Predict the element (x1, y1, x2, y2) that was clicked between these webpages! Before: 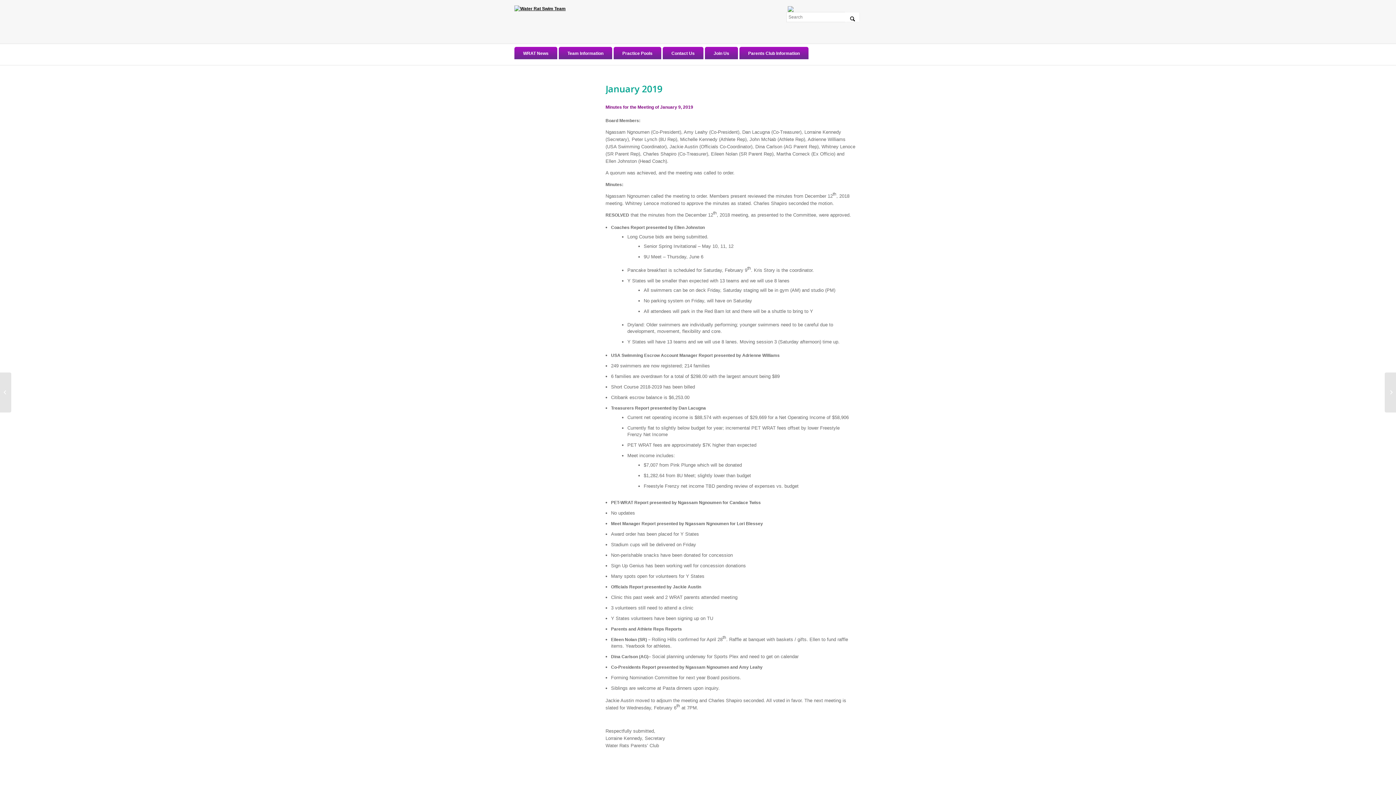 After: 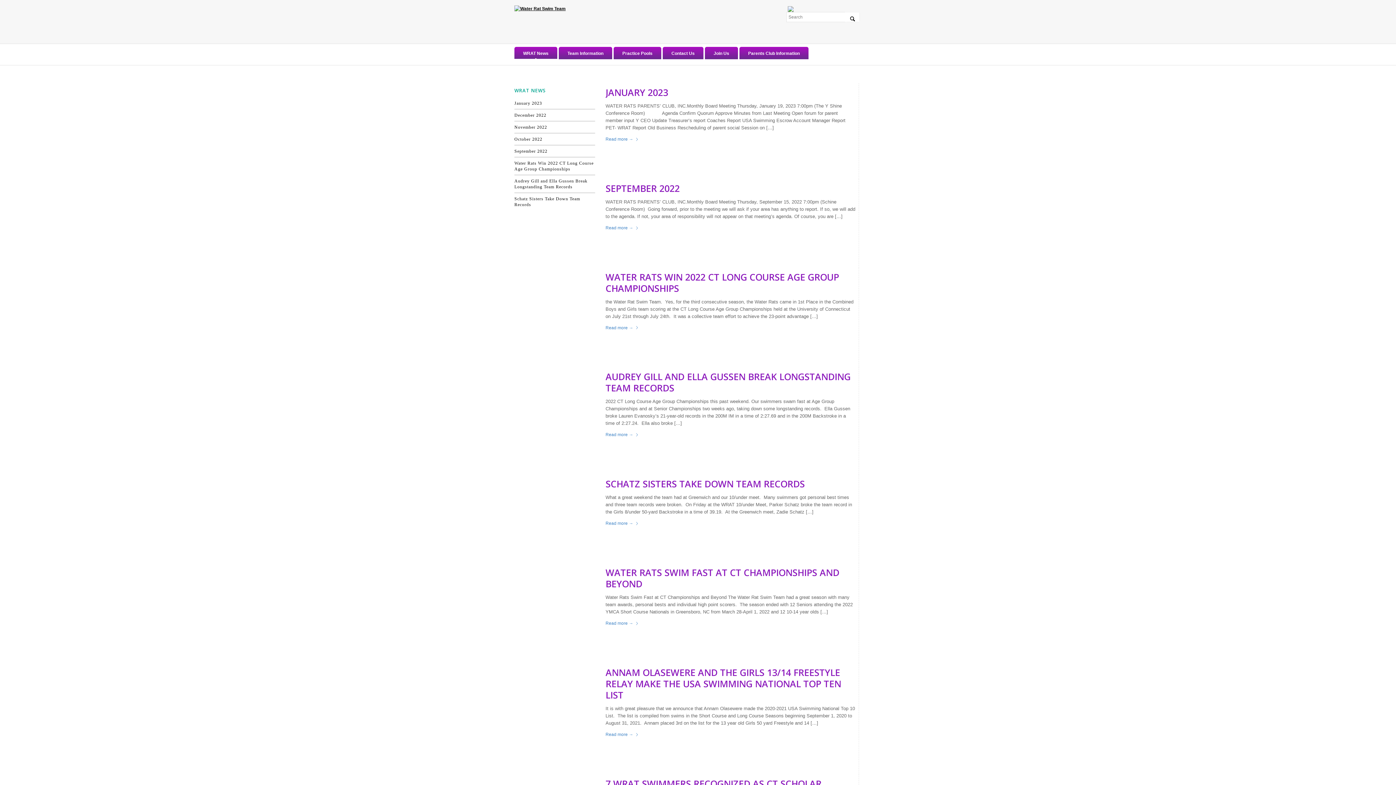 Action: bbox: (518, 50, 553, 56) label: WRAT News